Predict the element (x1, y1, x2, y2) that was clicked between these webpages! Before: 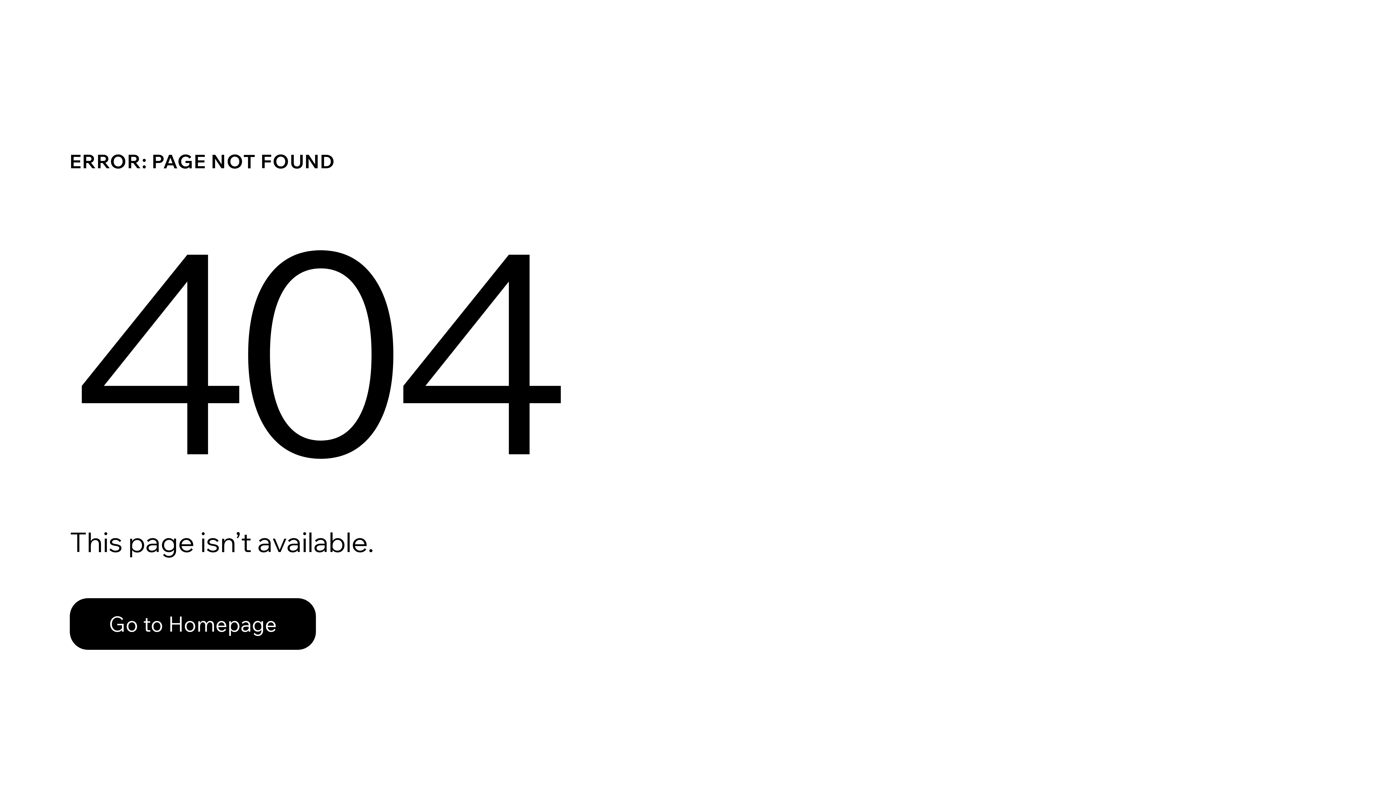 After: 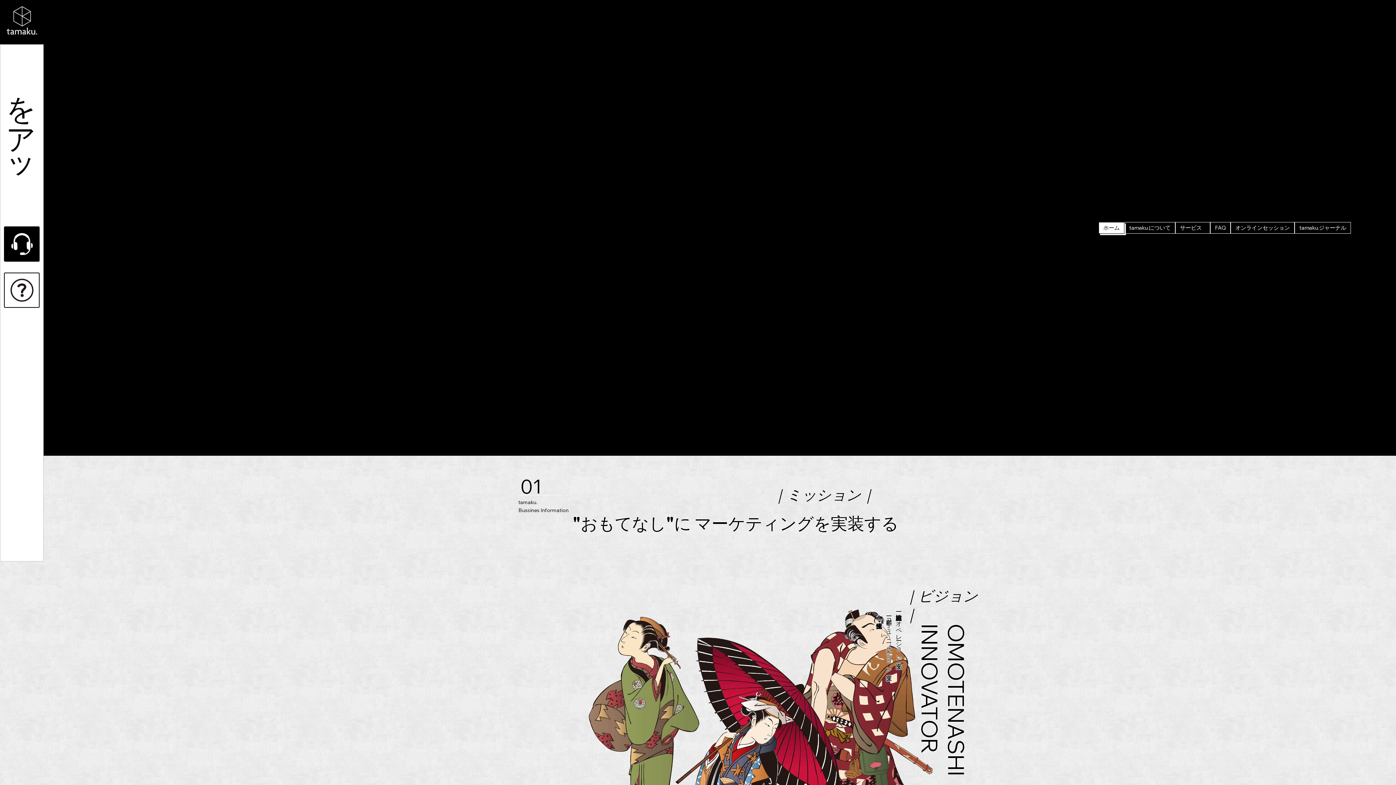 Action: bbox: (69, 582, 768, 659) label: Go to Homepage